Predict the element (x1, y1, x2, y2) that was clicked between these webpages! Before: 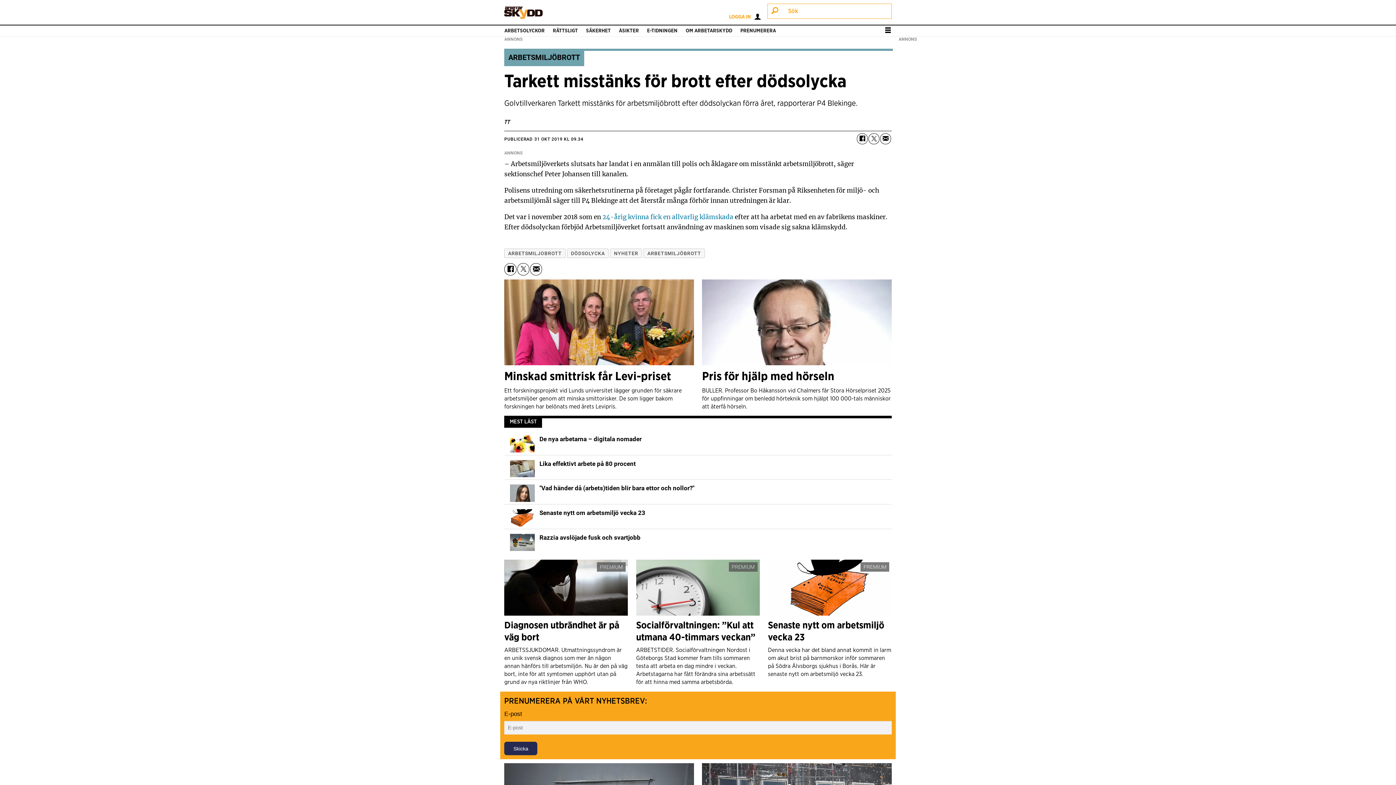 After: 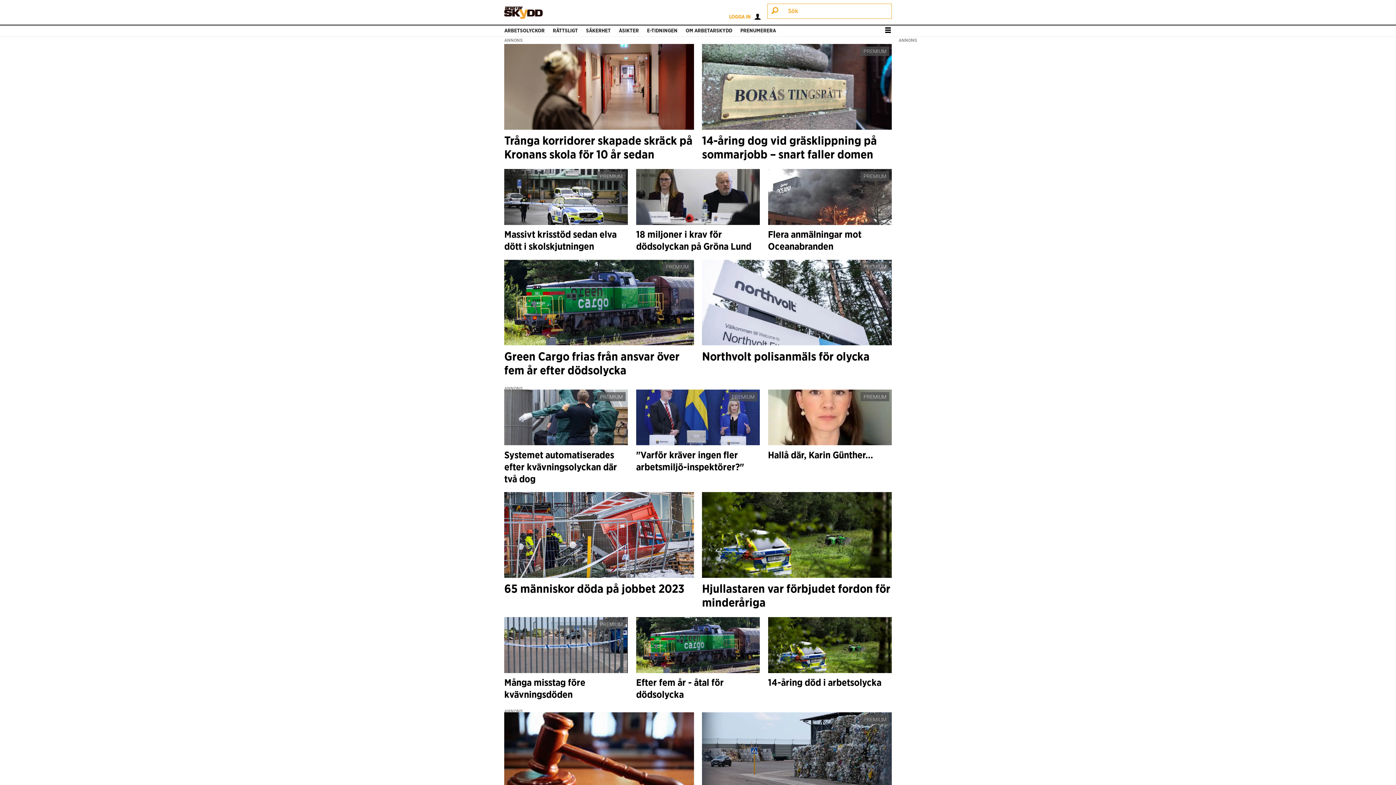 Action: bbox: (567, 248, 608, 258) label: DÖDSOLYCKA